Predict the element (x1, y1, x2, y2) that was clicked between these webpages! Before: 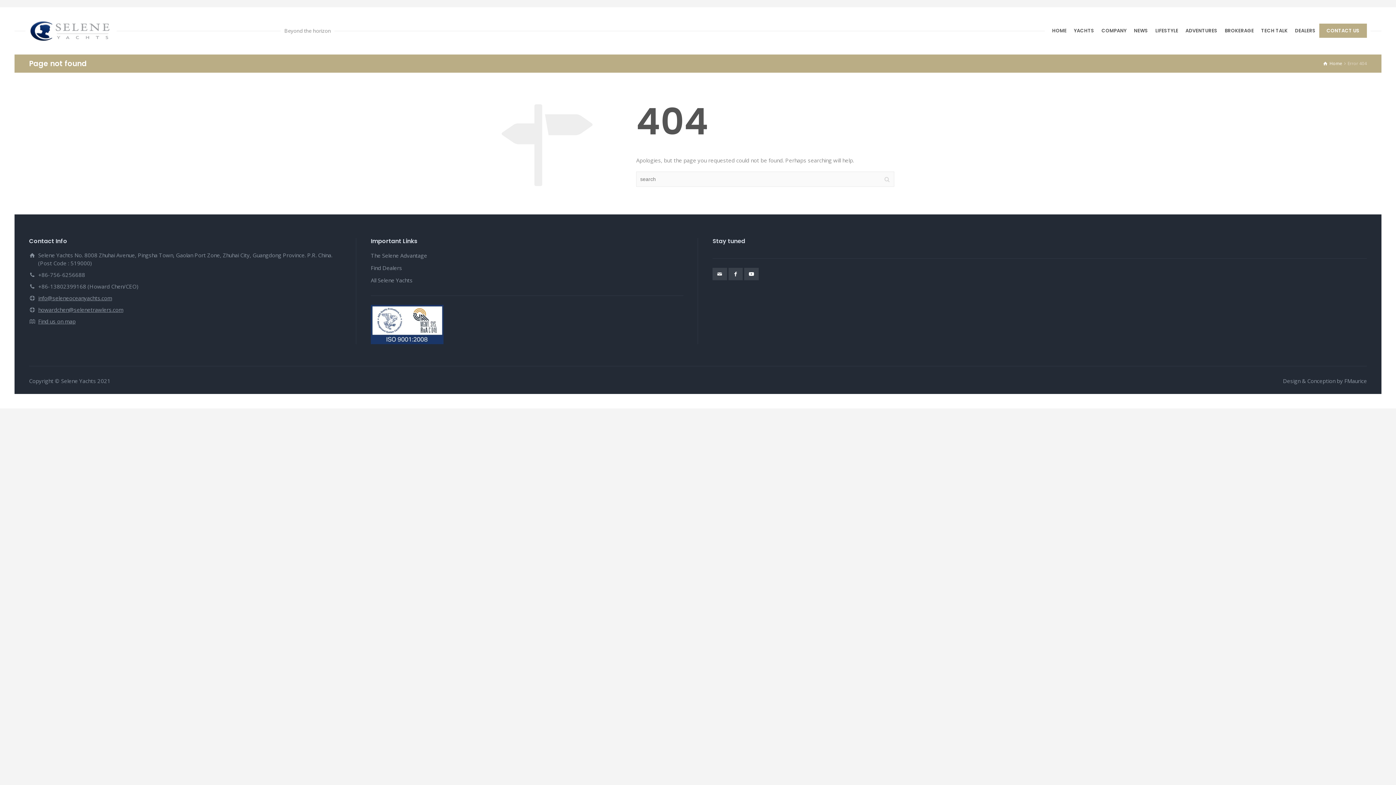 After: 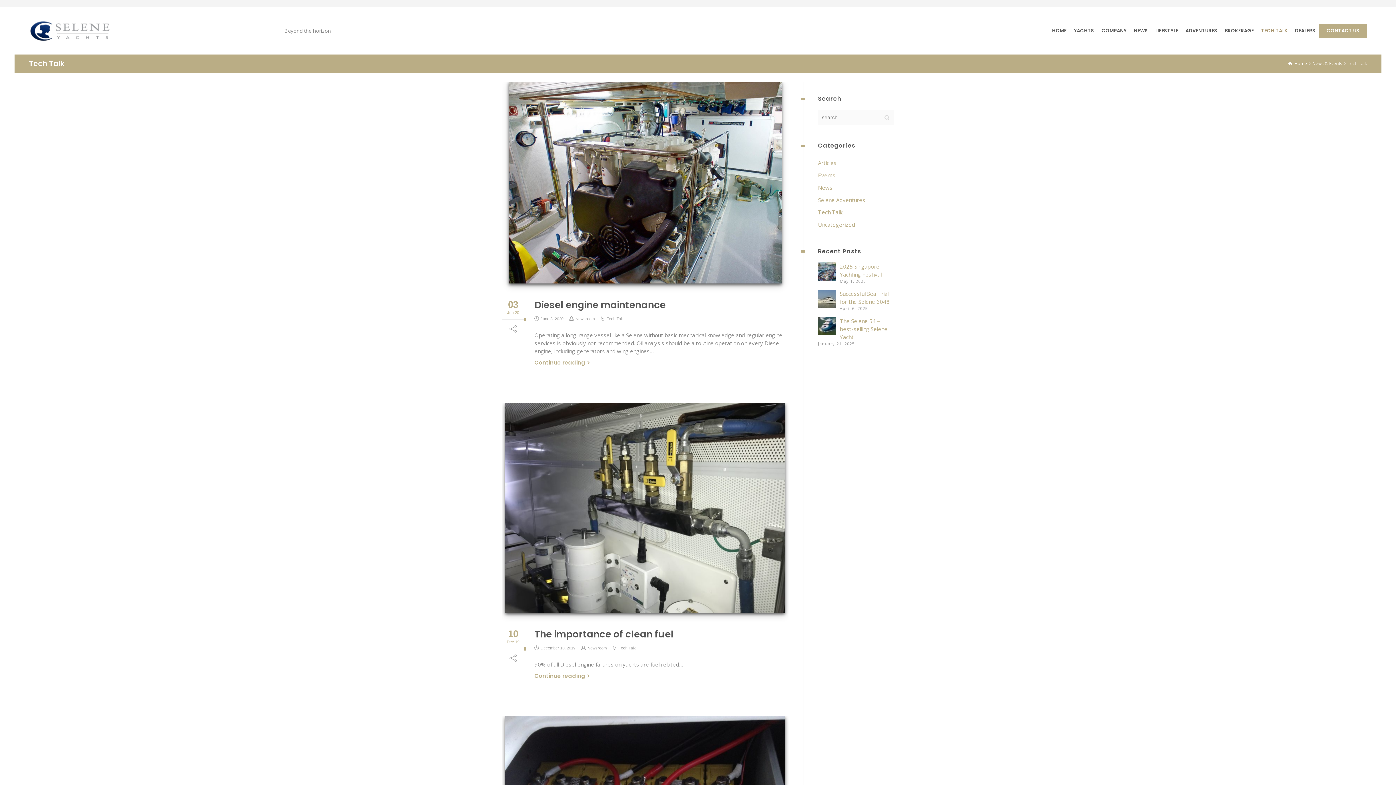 Action: label: TECH TALK bbox: (1257, 23, 1291, 37)